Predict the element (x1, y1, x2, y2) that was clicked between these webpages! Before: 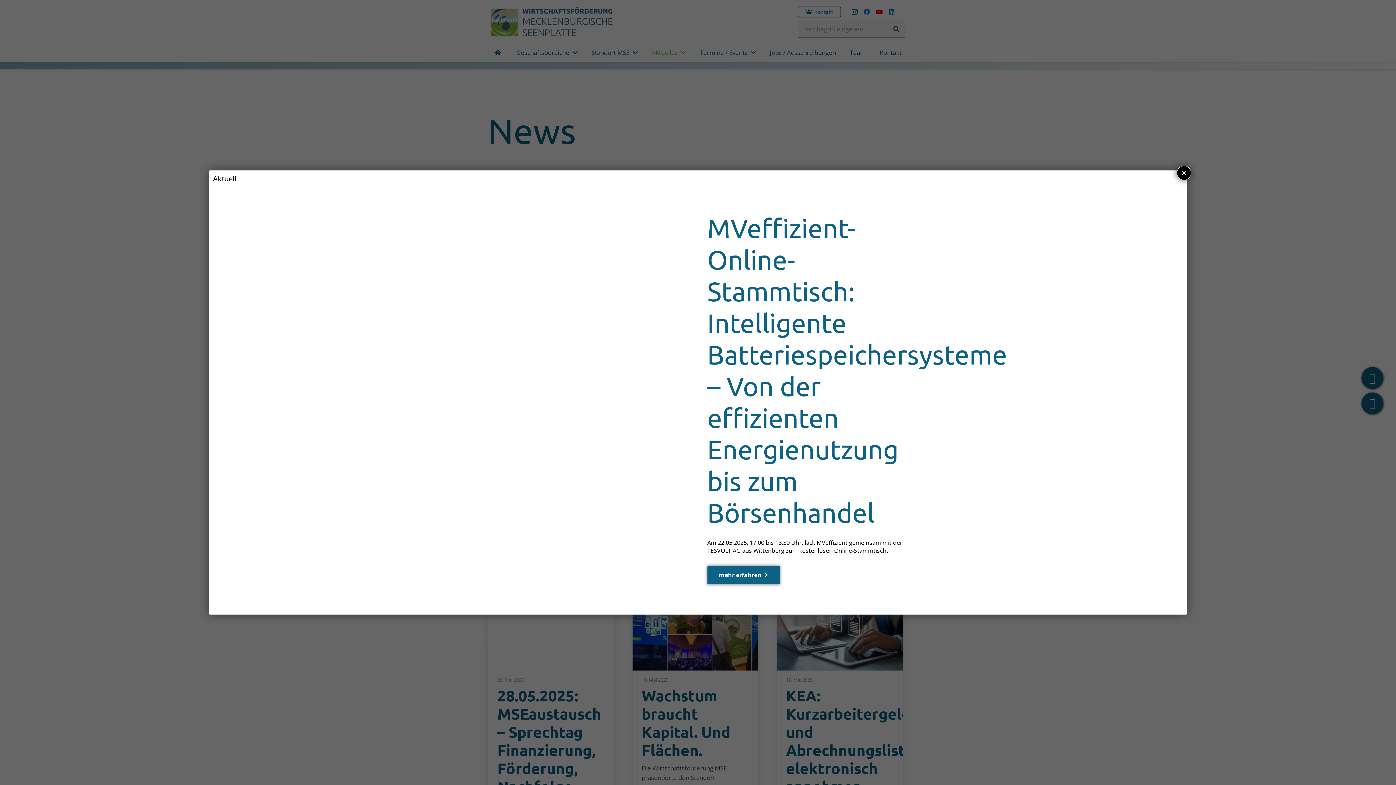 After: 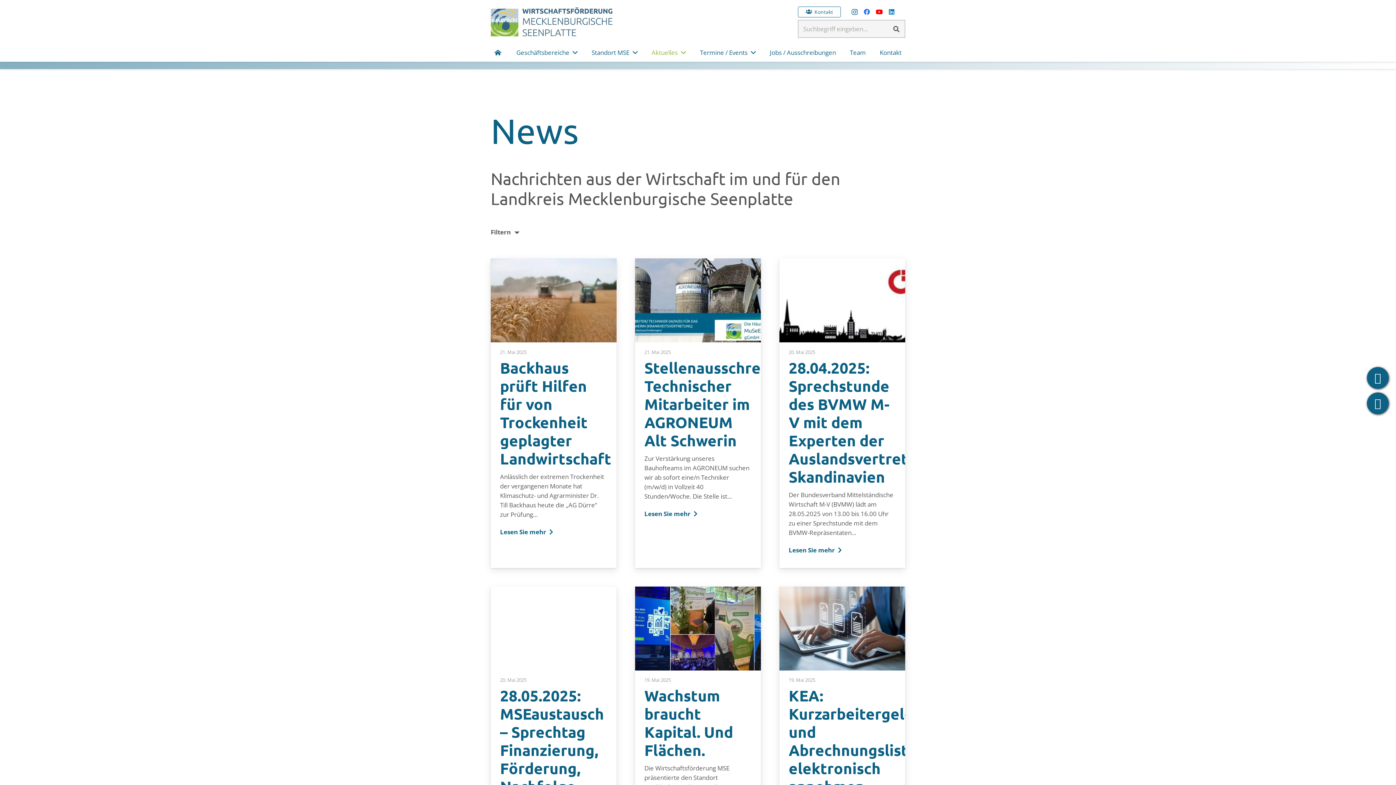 Action: bbox: (1177, 165, 1191, 180) label: Schließen